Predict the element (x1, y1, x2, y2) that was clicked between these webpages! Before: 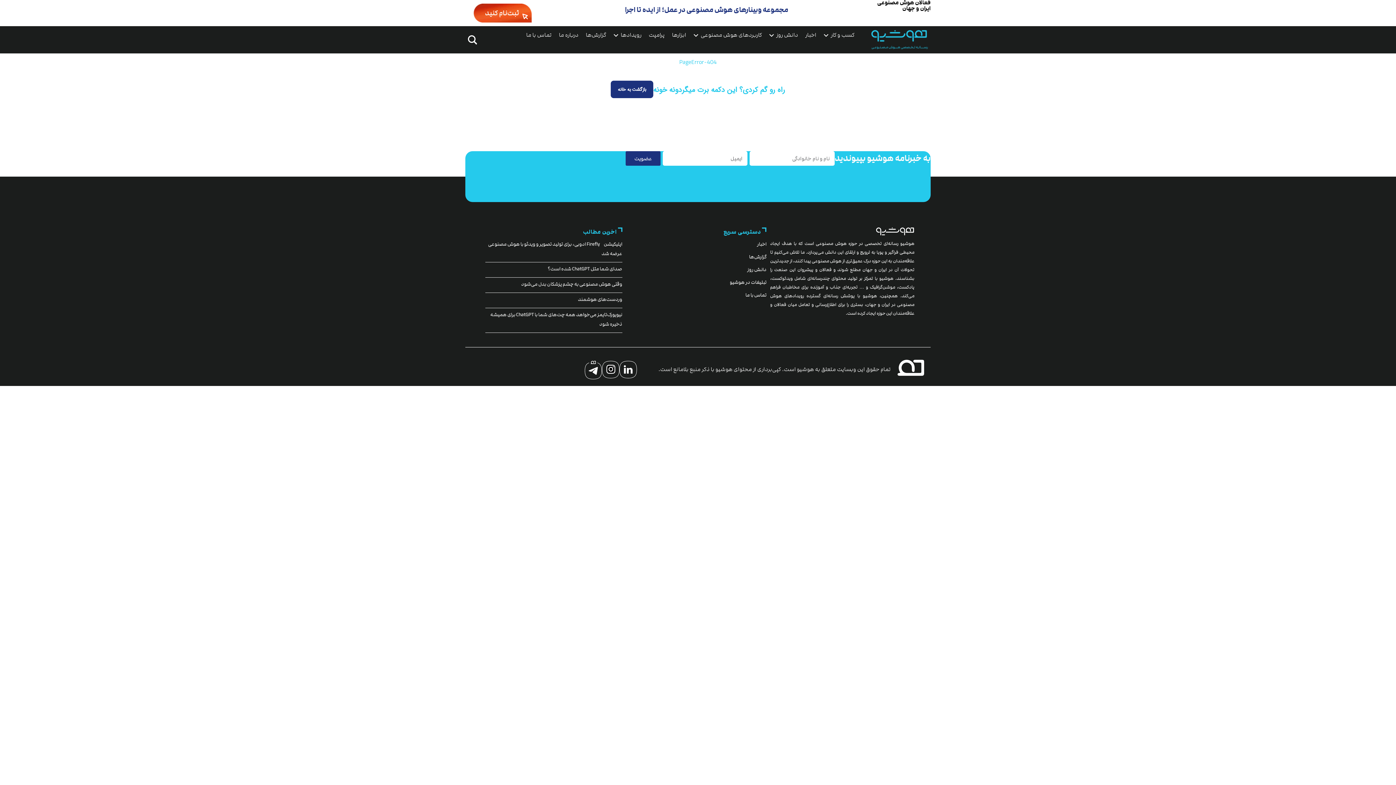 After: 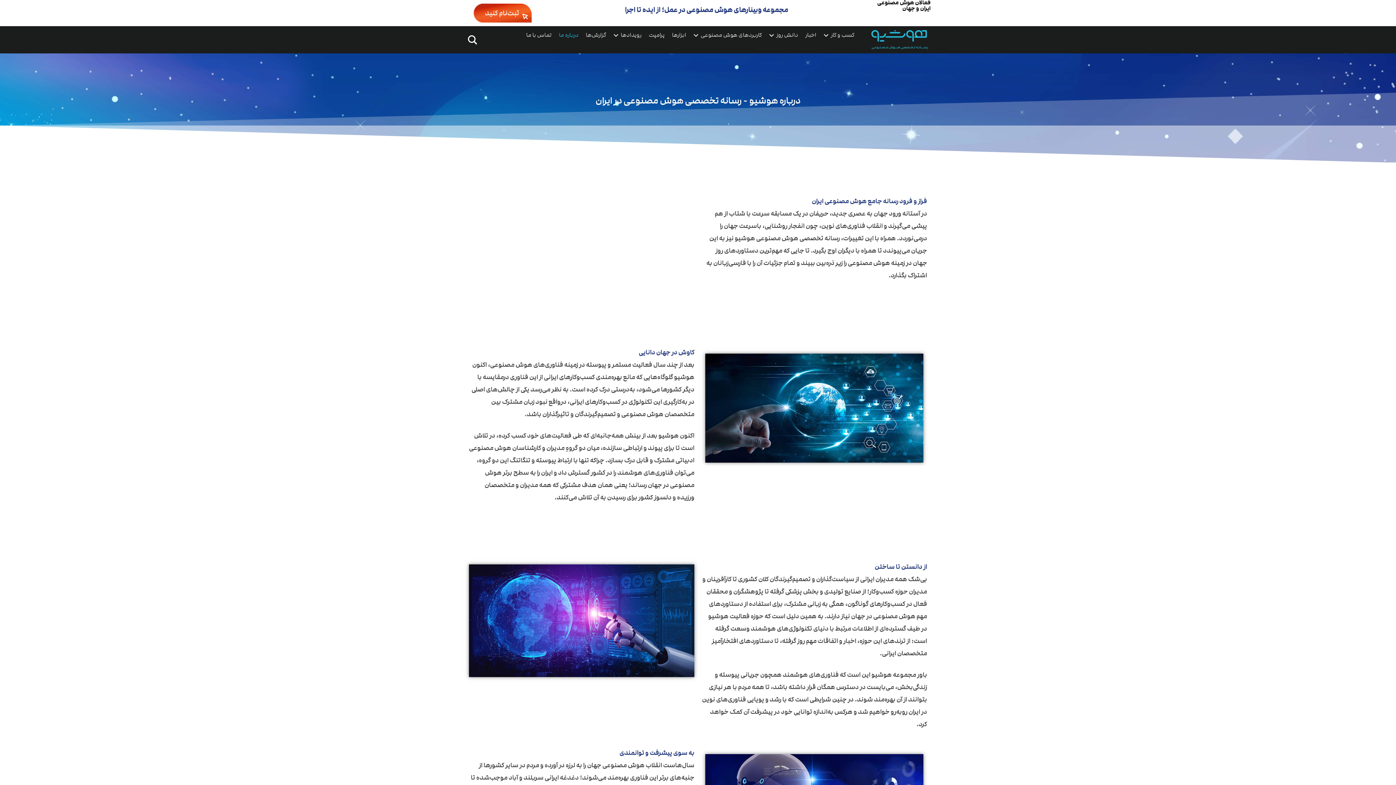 Action: label: درباره ما bbox: (555, 26, 582, 44)